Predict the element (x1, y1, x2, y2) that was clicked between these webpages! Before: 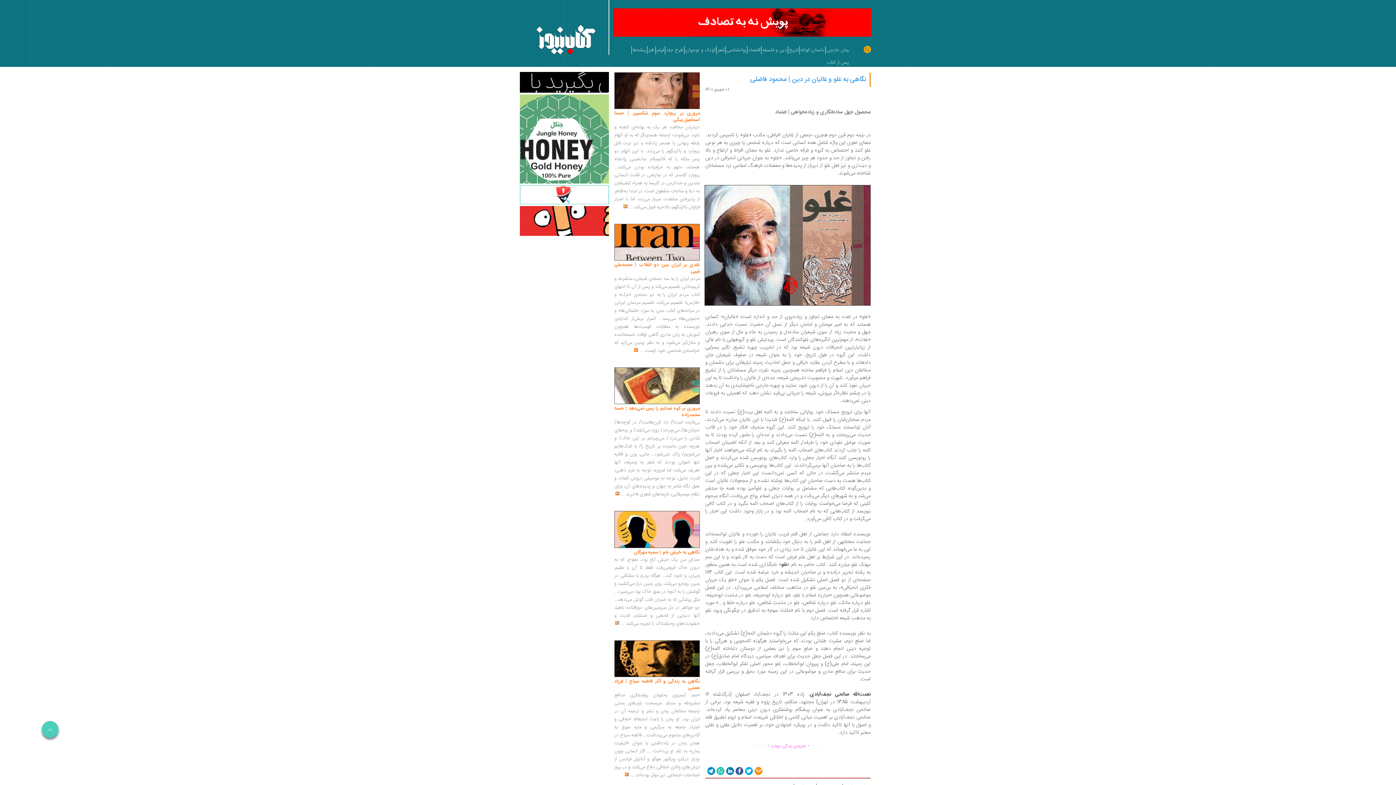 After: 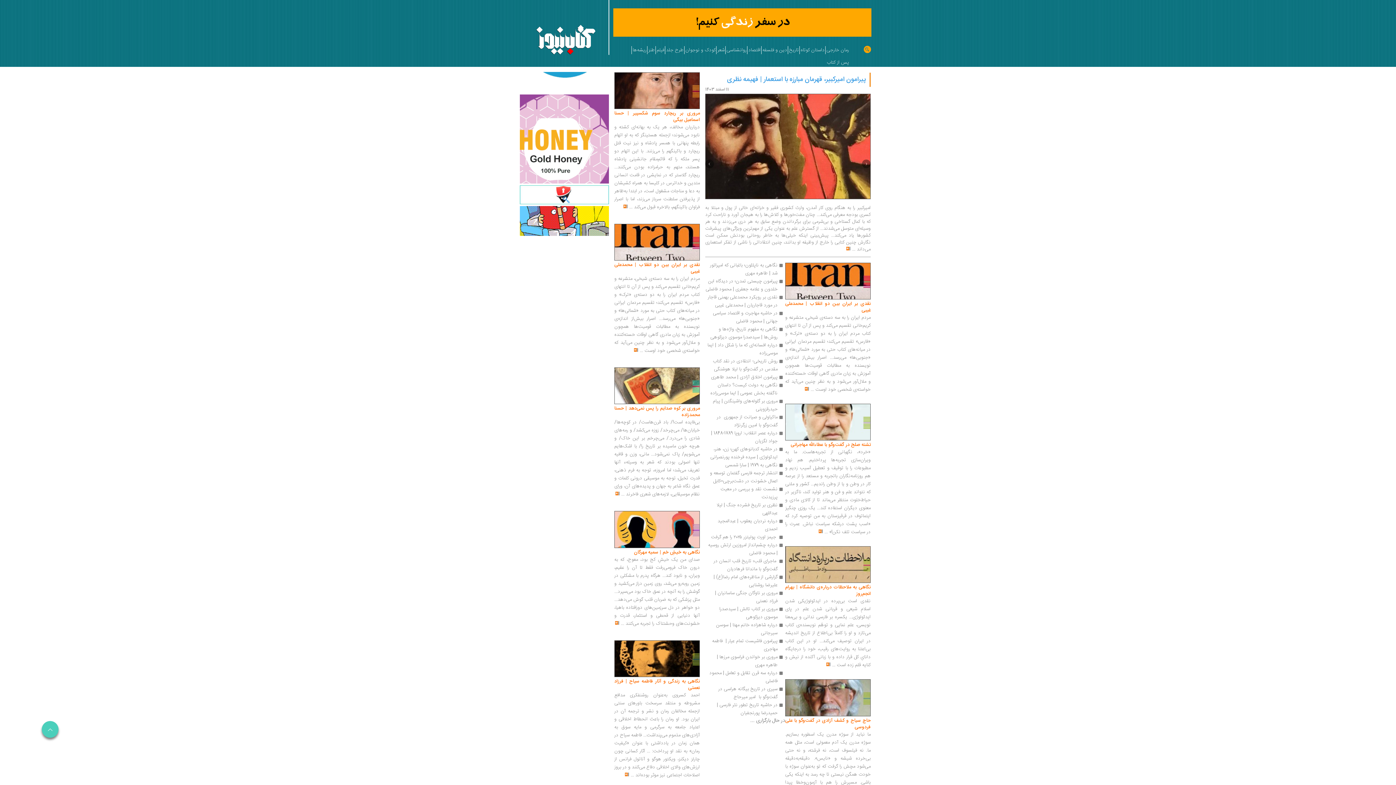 Action: label: تاریخ bbox: (788, 42, 799, 54)